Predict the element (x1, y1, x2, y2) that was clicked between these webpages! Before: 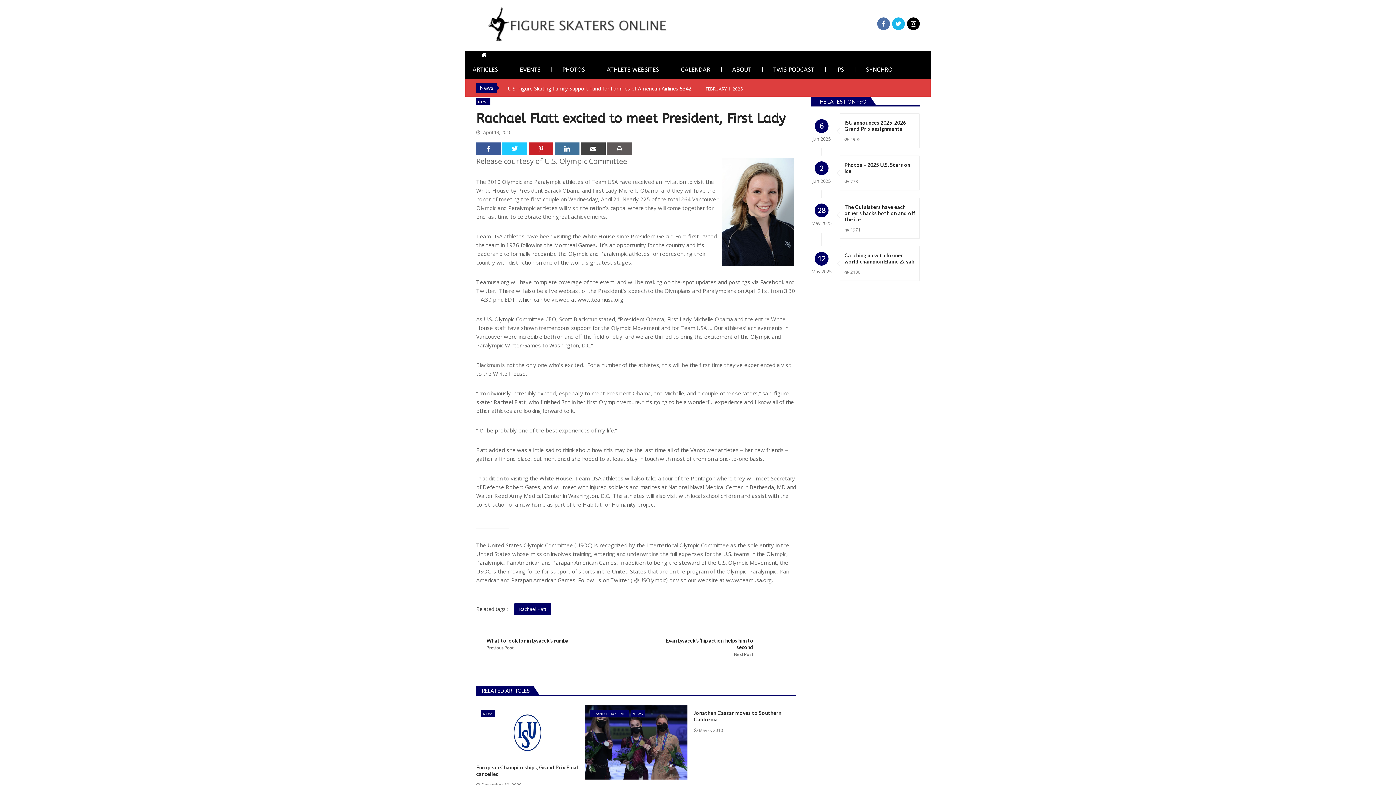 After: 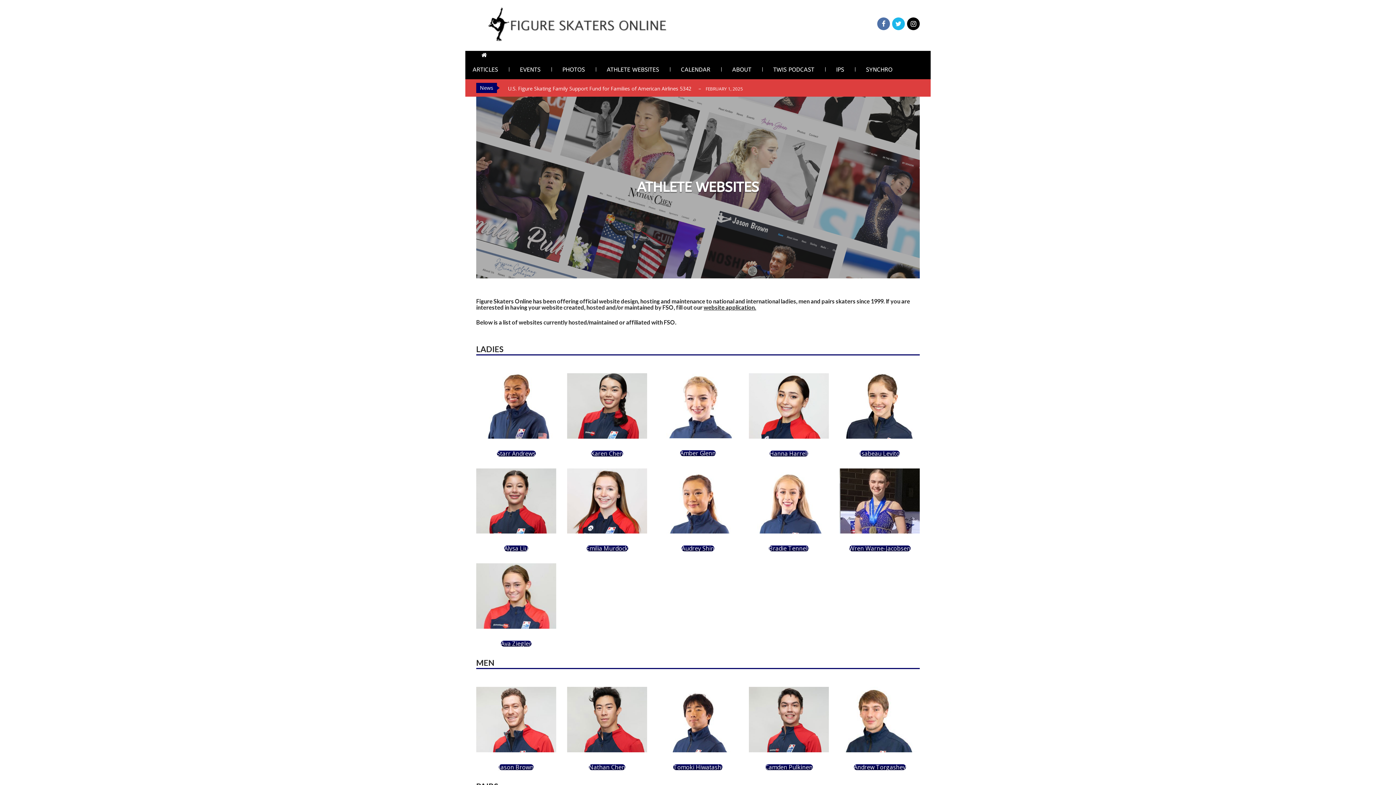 Action: label: ATHLETE WEBSITES bbox: (596, 58, 670, 79)